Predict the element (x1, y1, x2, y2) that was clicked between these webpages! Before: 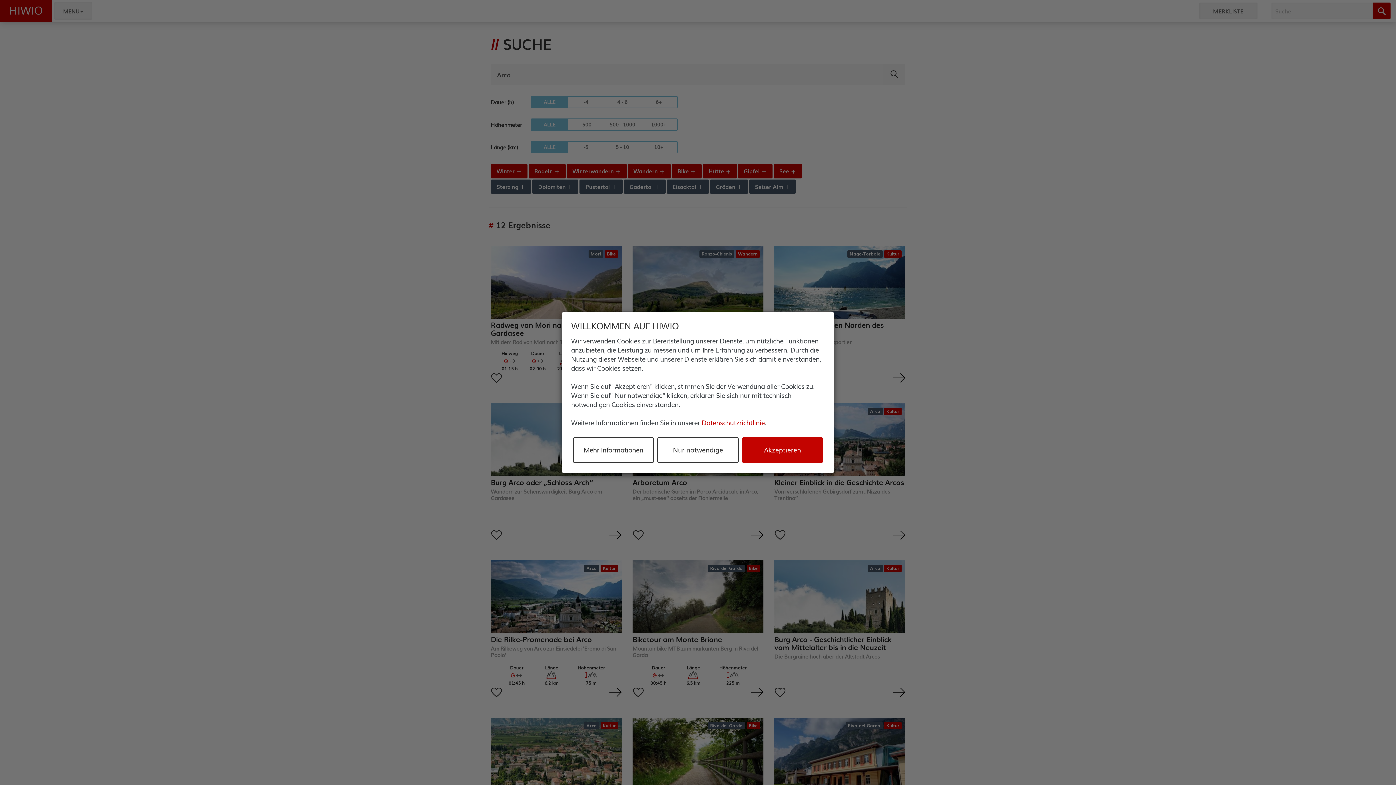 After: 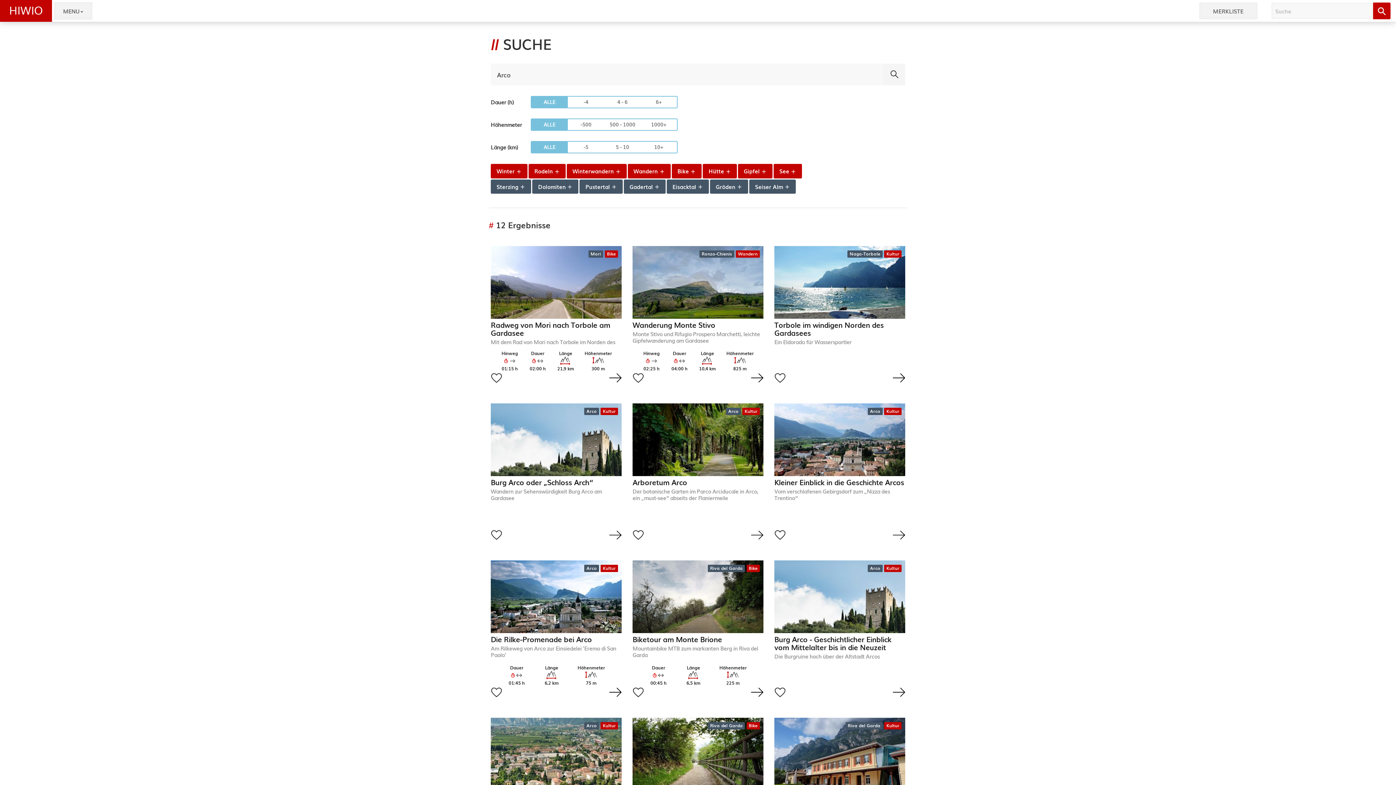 Action: bbox: (657, 437, 738, 463) label: Nur notwendige